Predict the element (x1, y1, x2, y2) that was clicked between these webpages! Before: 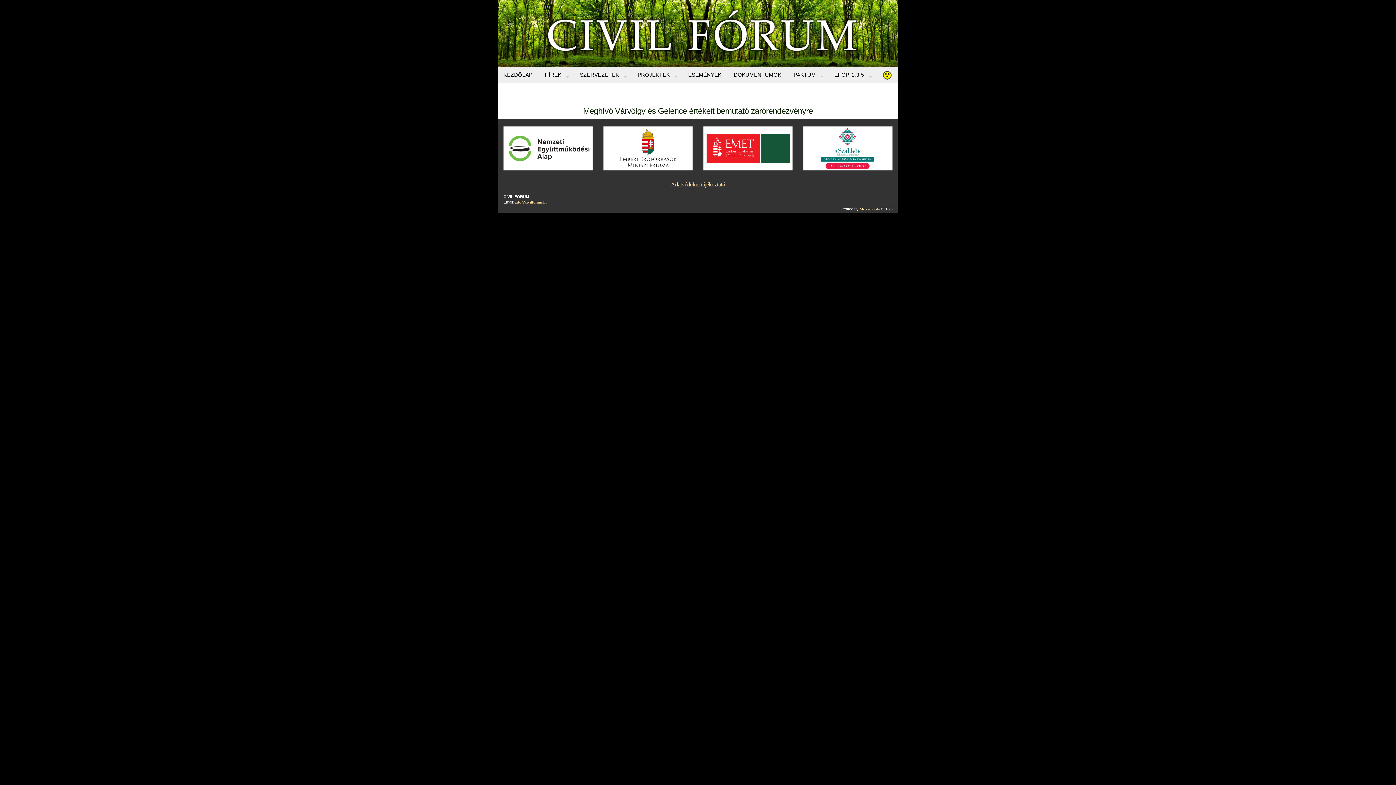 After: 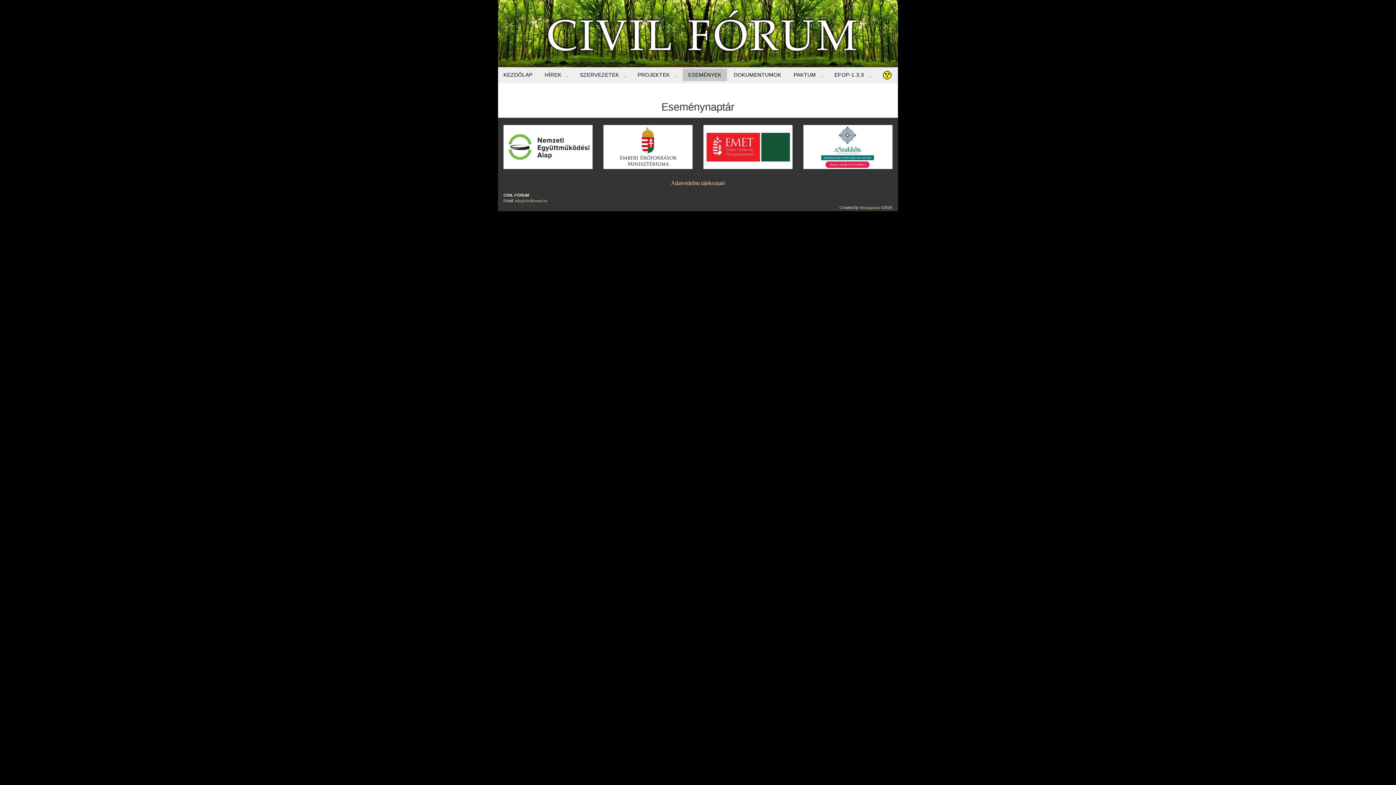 Action: label: ESEMÉNYEK bbox: (682, 68, 727, 81)